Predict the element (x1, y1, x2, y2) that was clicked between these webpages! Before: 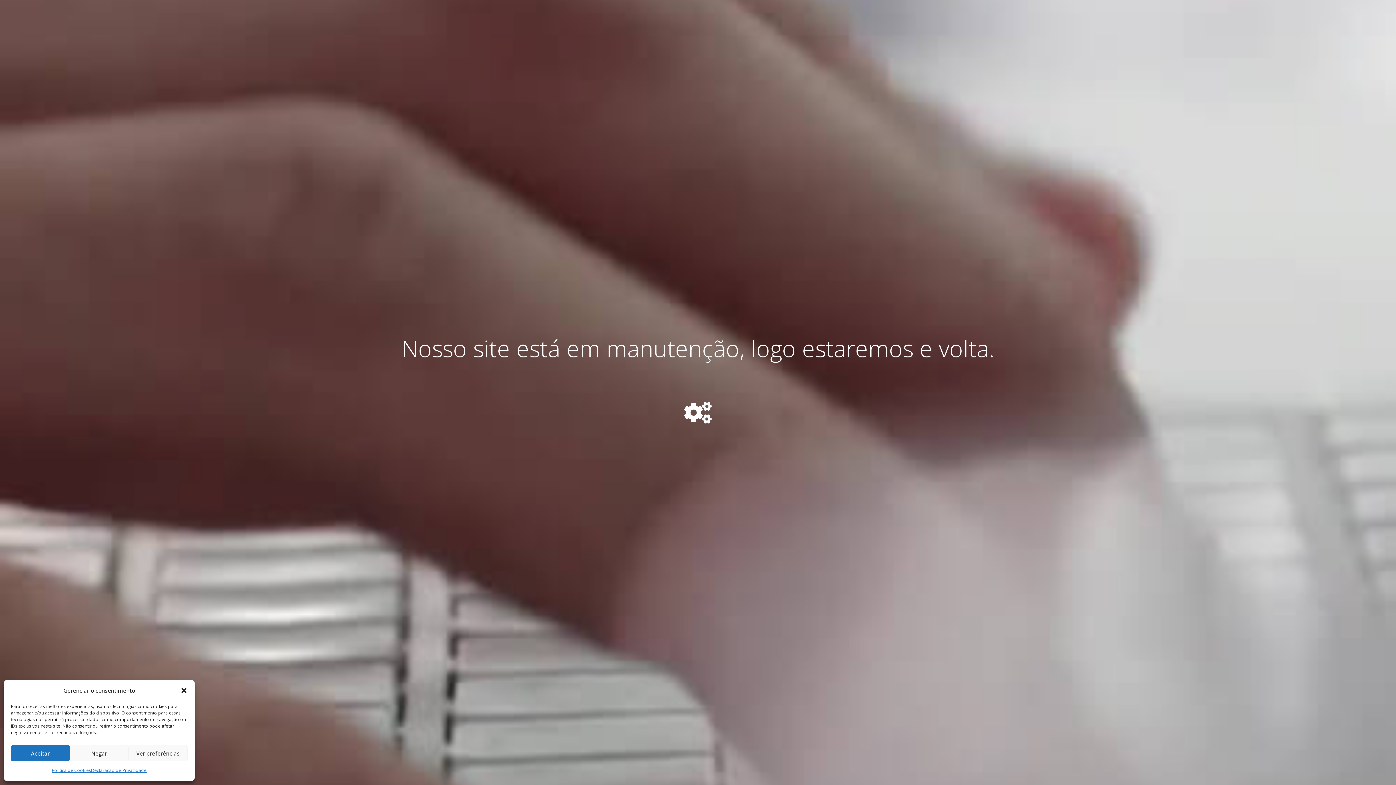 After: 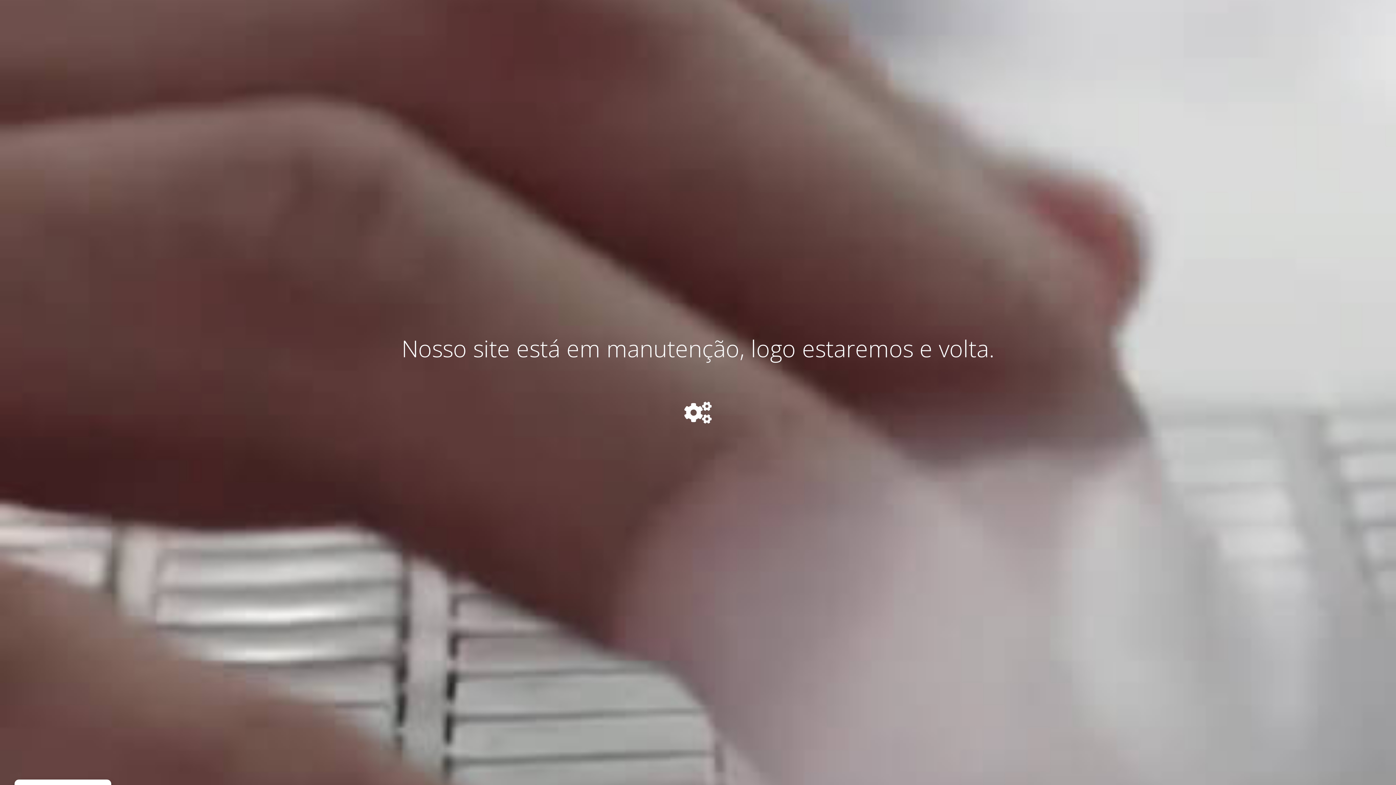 Action: bbox: (10, 745, 69, 761) label: Aceitar